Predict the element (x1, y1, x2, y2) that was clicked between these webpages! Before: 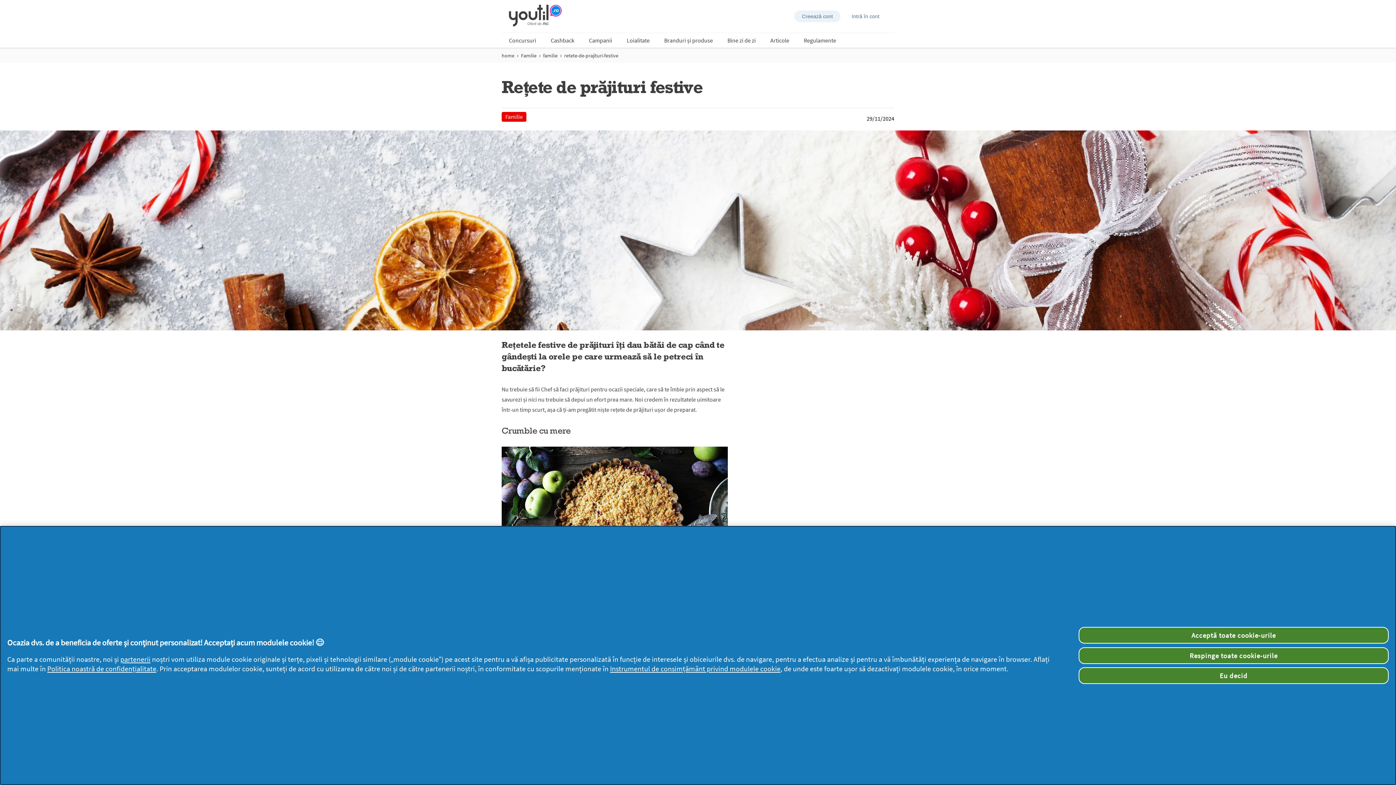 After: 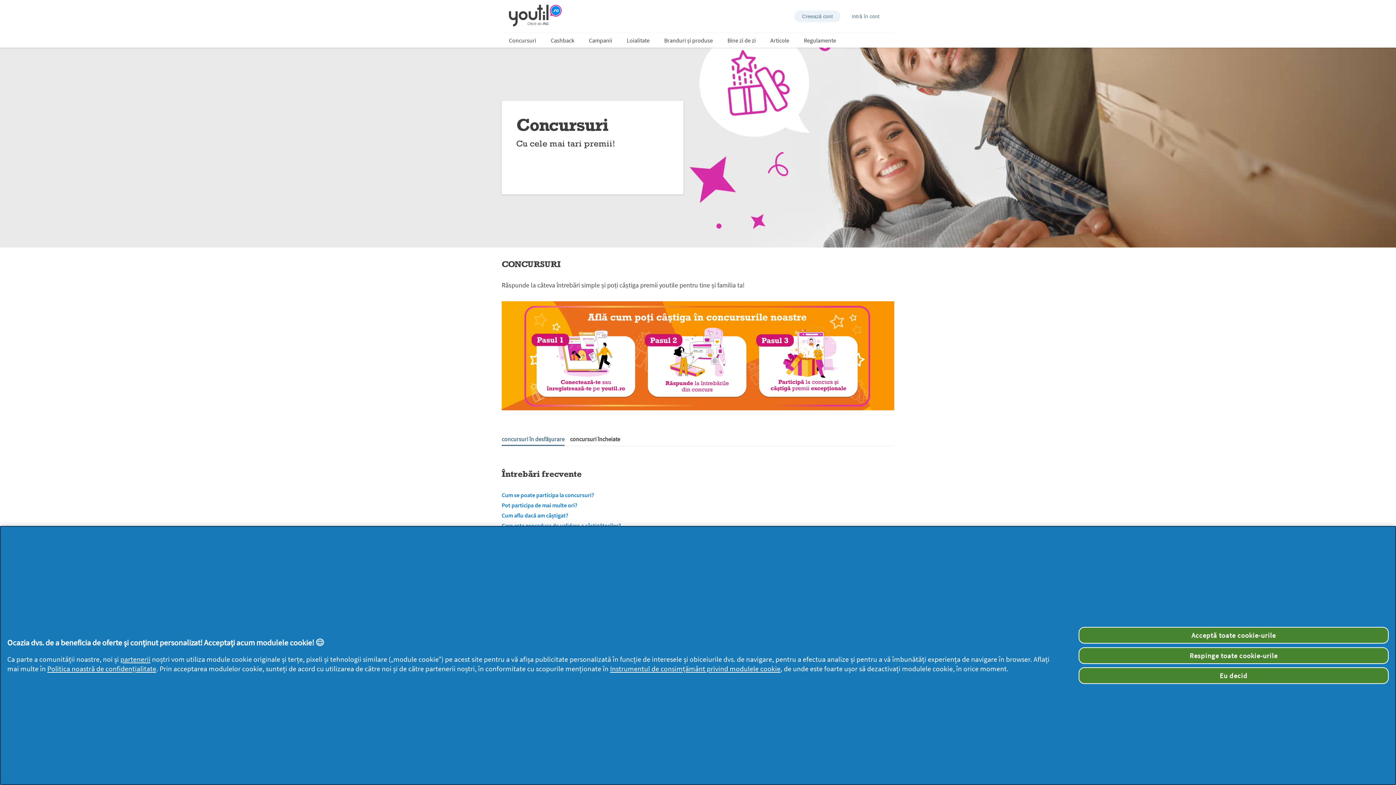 Action: bbox: (508, 36, 537, 44) label: Concursuri